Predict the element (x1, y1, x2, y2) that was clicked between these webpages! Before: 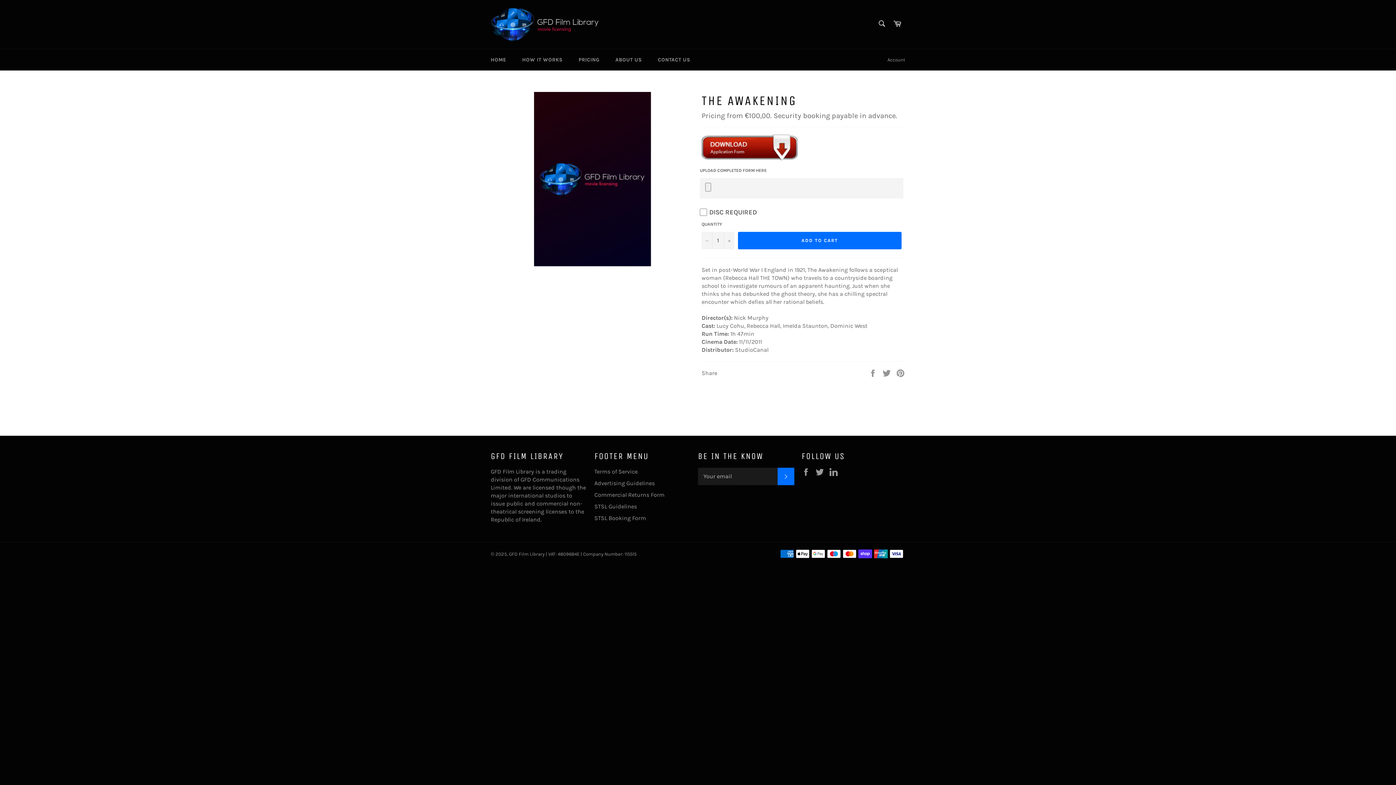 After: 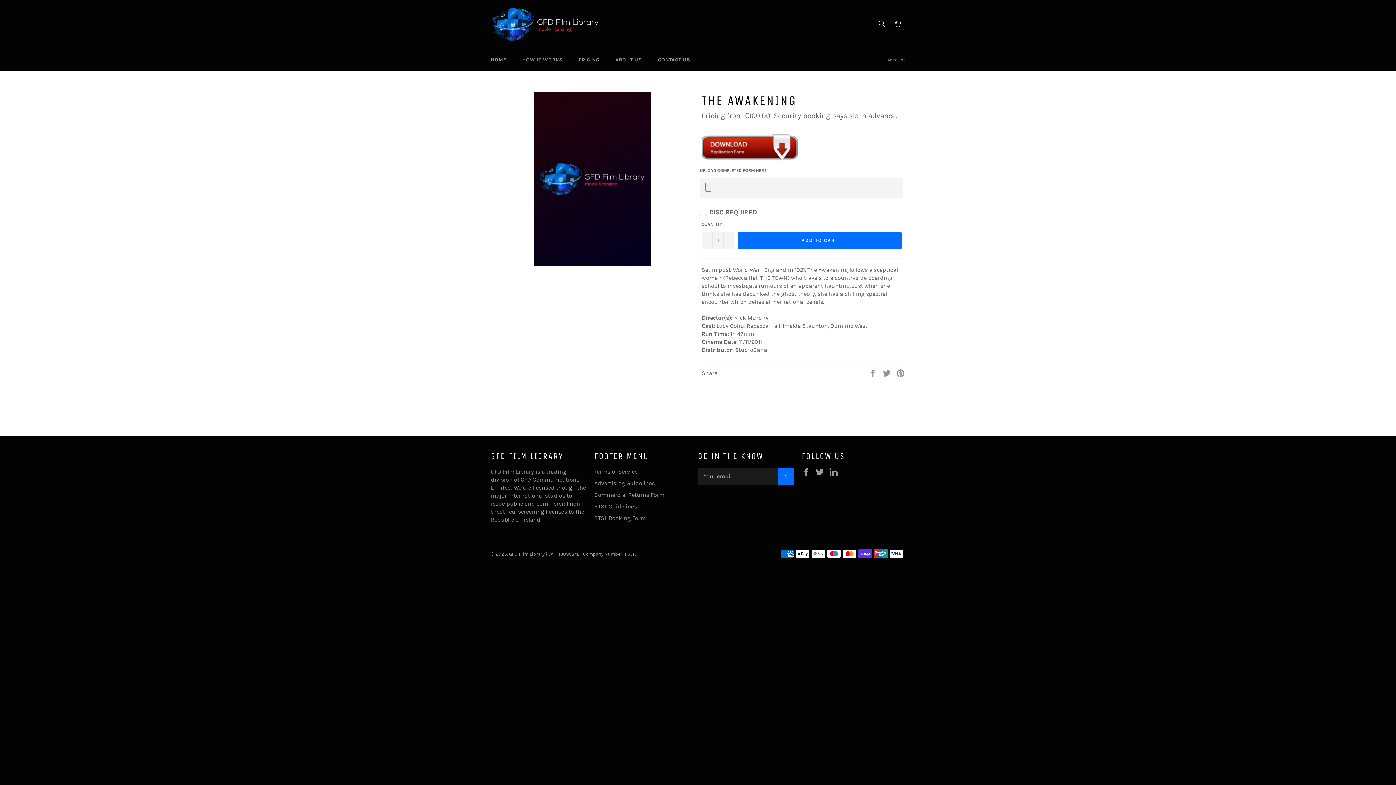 Action: bbox: (701, 161, 797, 168)